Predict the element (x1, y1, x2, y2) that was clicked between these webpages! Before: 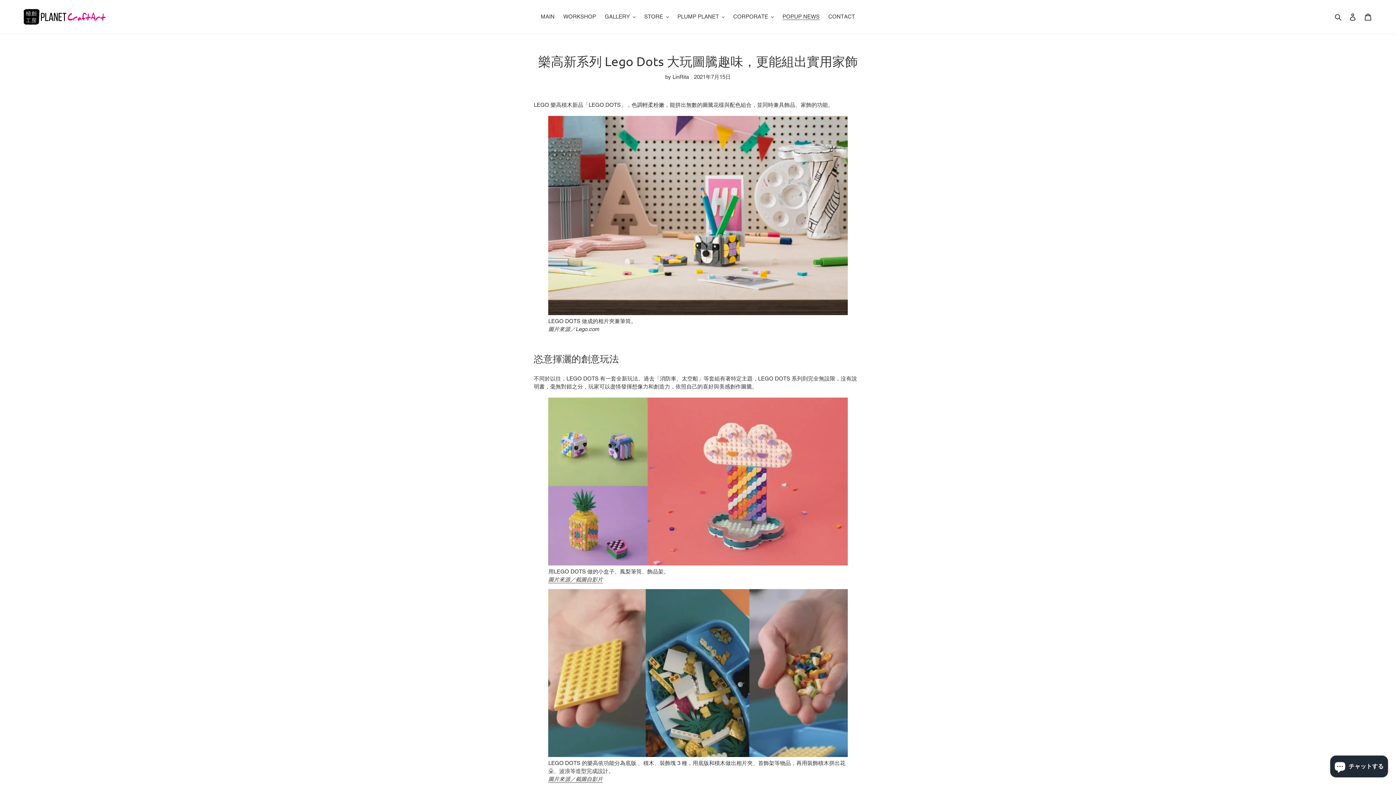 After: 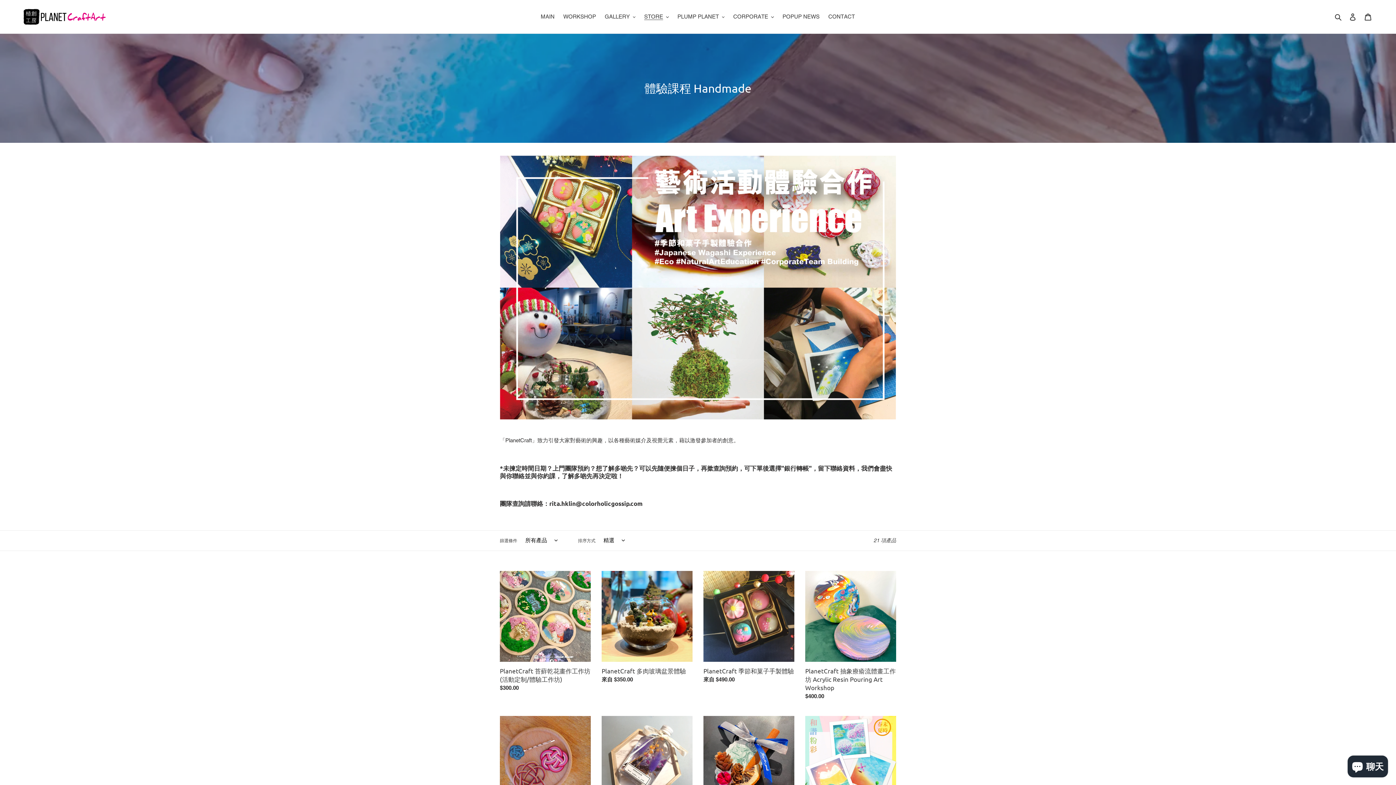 Action: bbox: (559, 11, 599, 21) label: WORKSHOP